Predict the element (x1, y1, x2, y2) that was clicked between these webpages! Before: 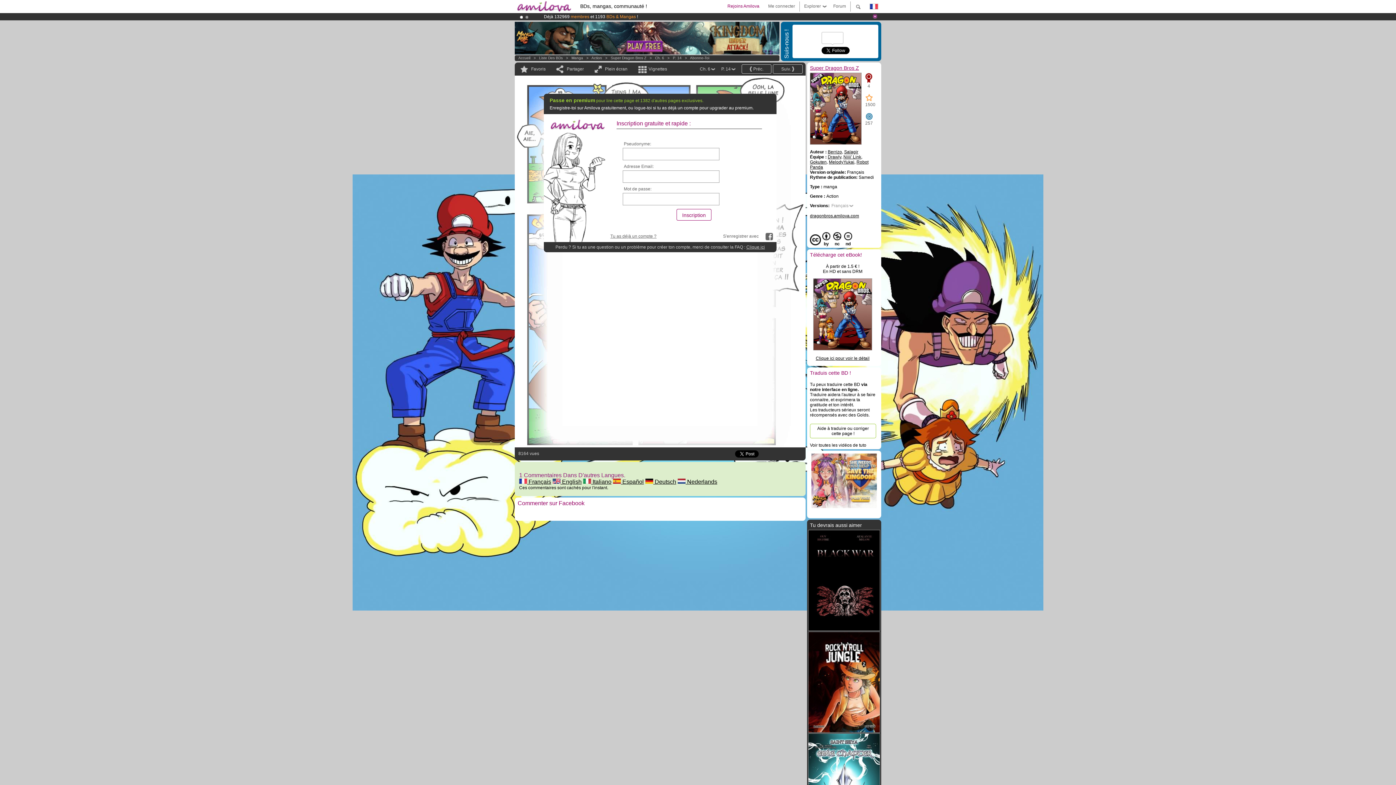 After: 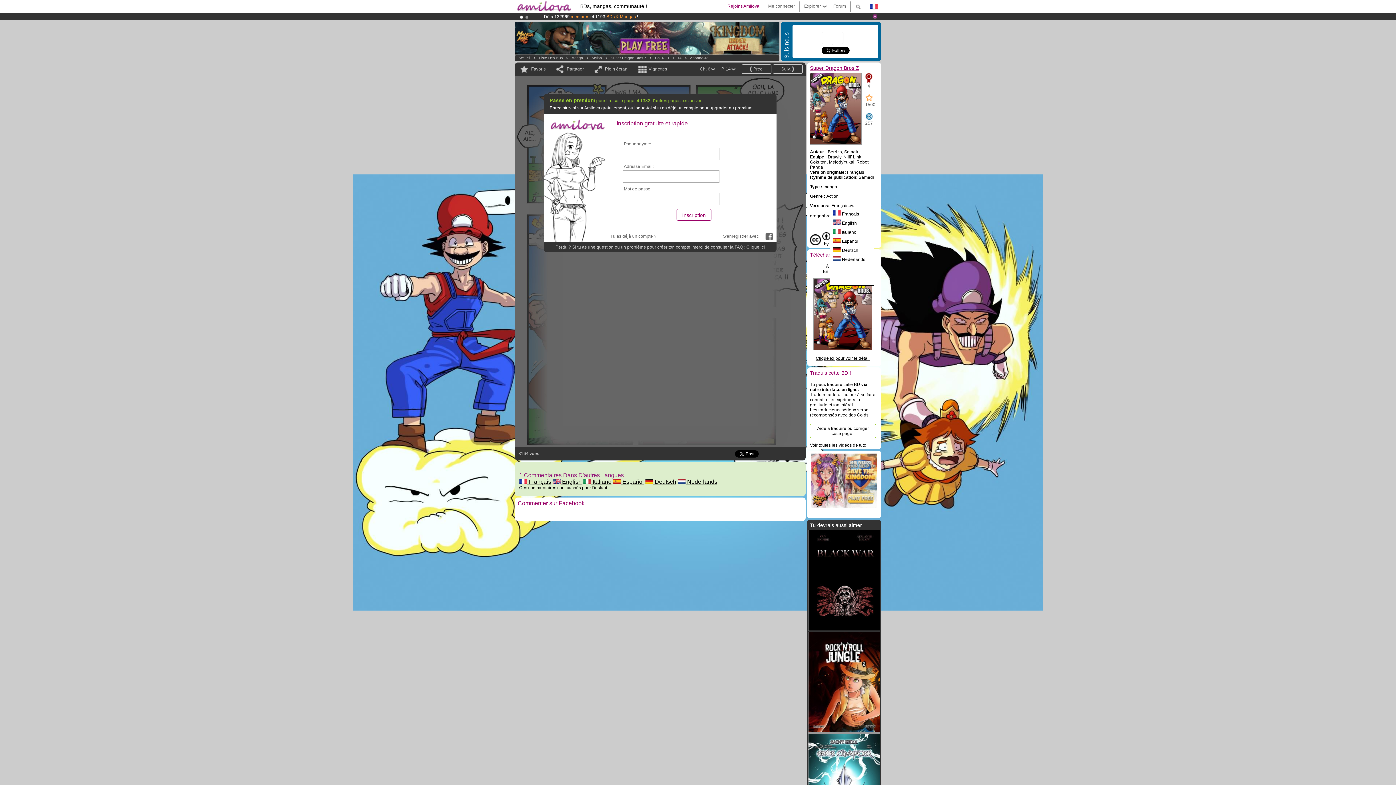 Action: bbox: (829, 203, 854, 208) label: Français